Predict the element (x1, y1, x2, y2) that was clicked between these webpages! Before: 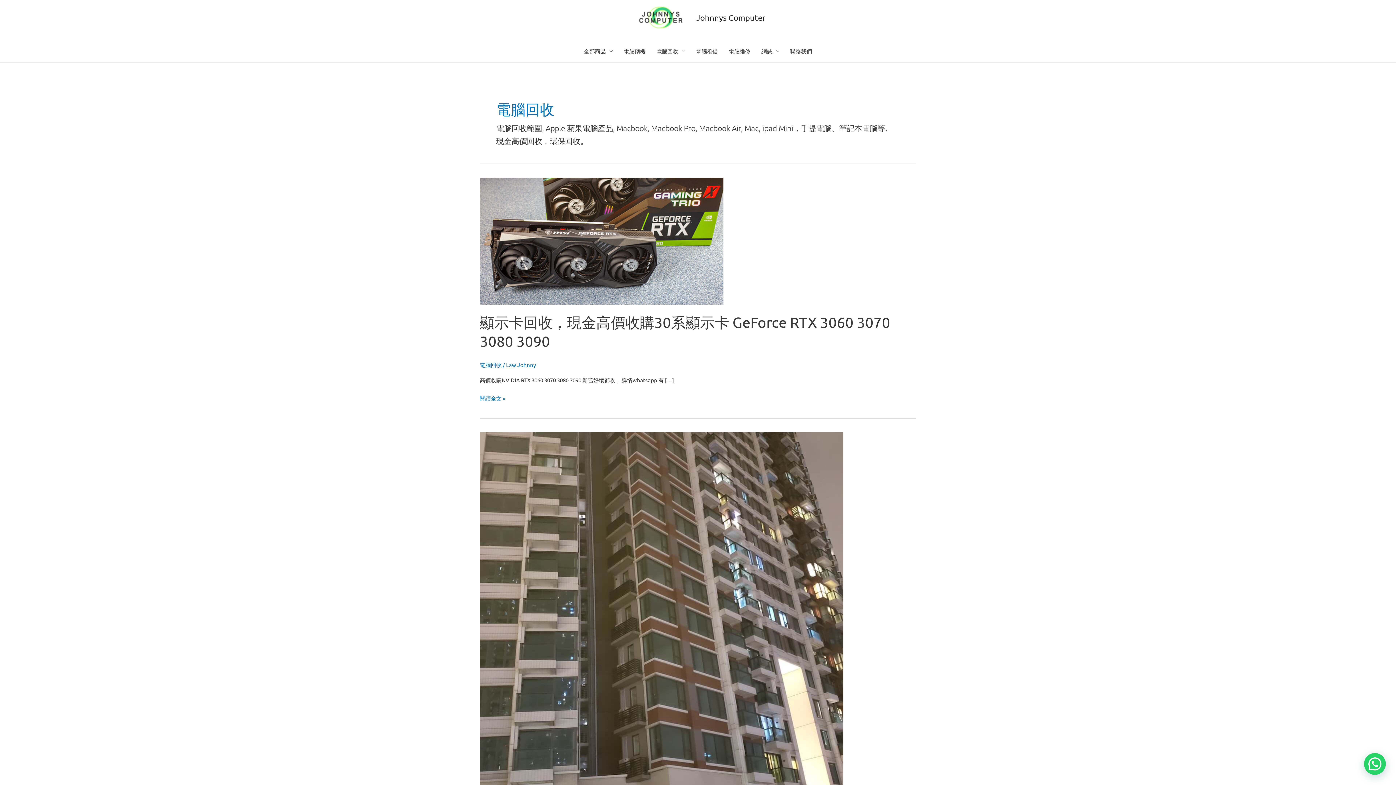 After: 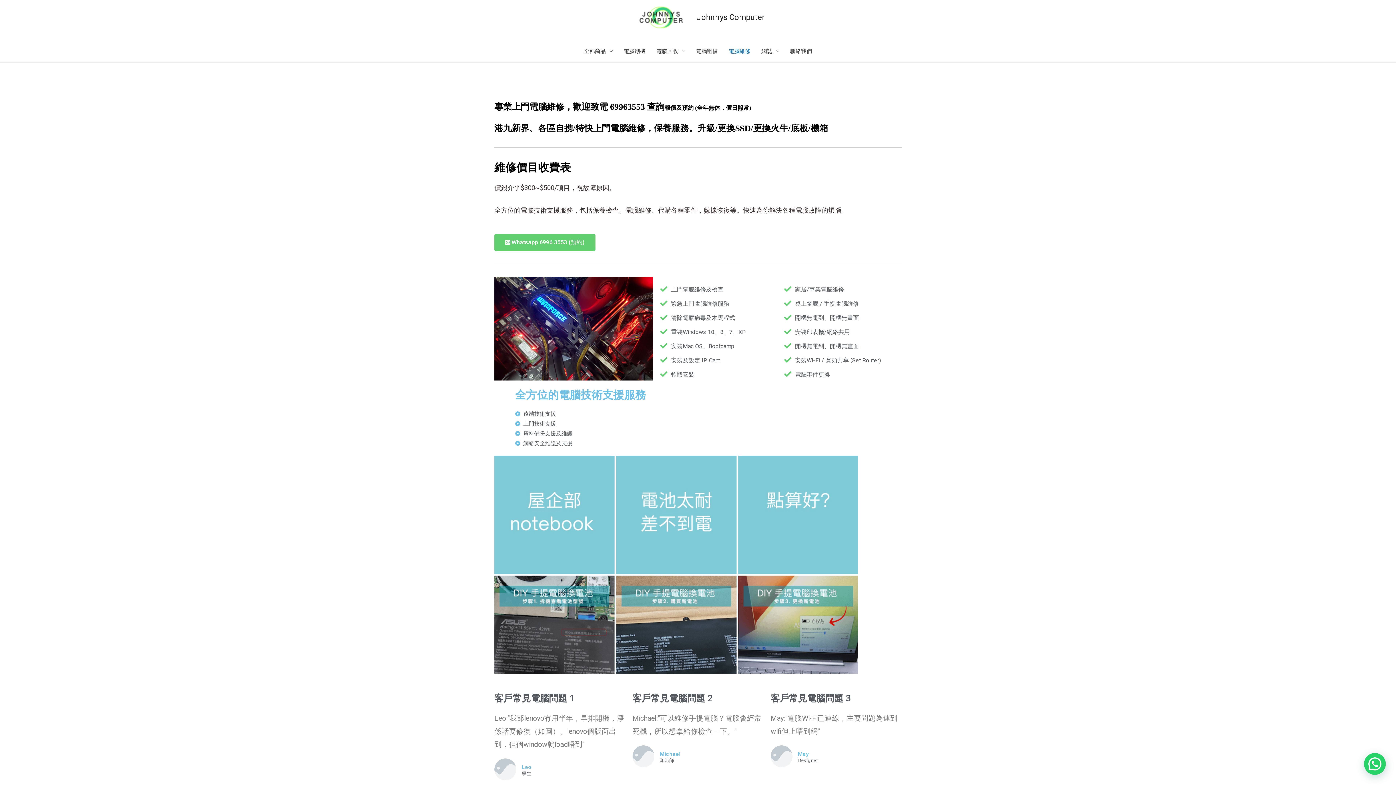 Action: bbox: (723, 40, 756, 62) label: 電腦維修